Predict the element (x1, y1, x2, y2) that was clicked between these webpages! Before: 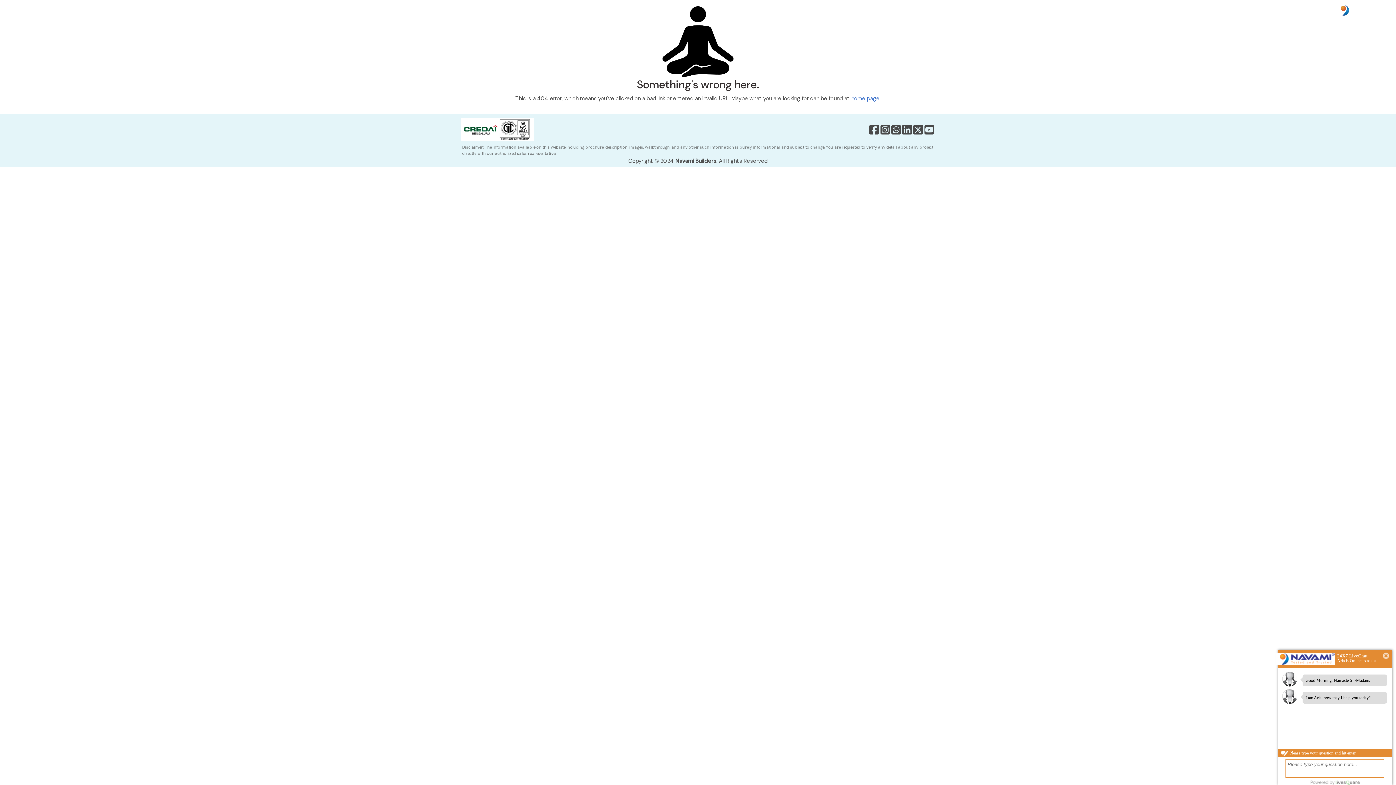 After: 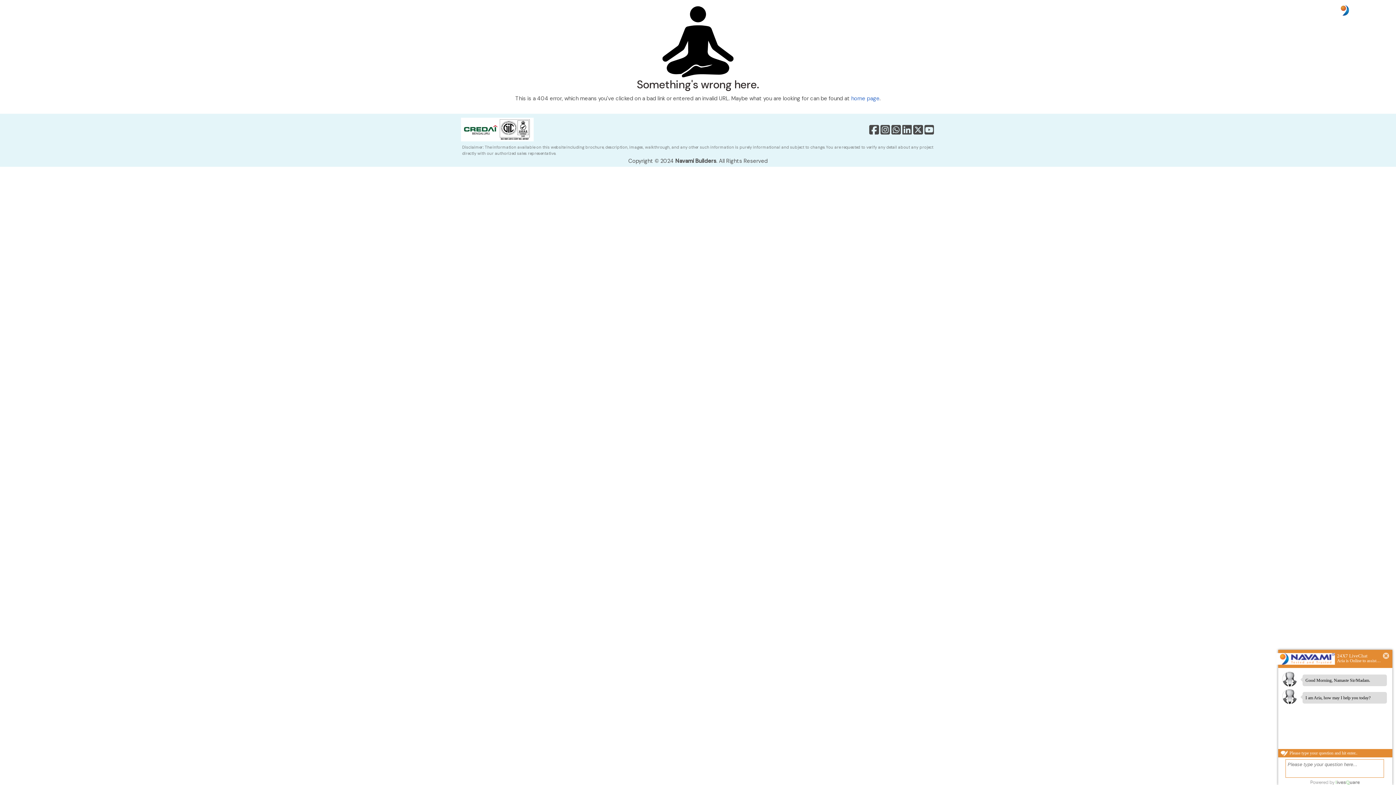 Action: bbox: (913, 126, 923, 133)